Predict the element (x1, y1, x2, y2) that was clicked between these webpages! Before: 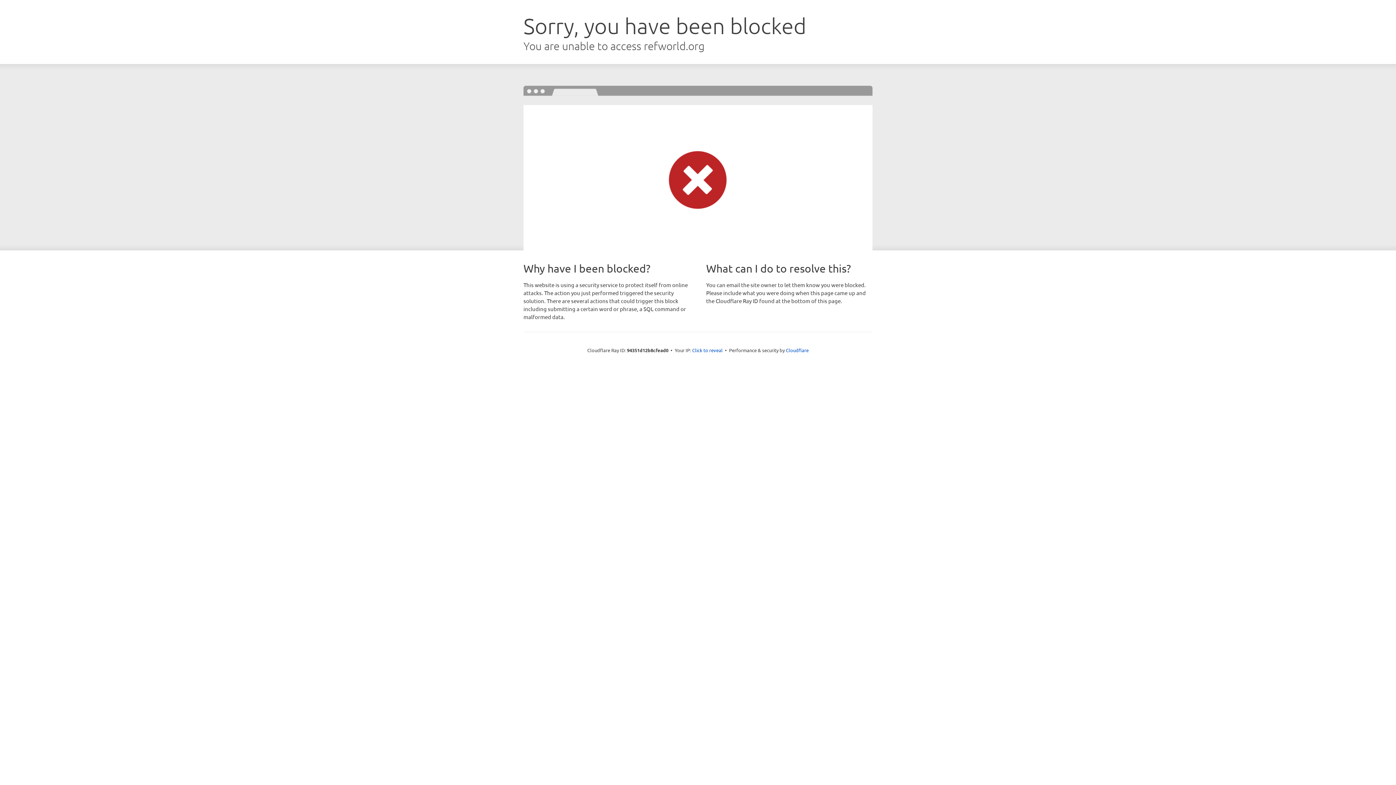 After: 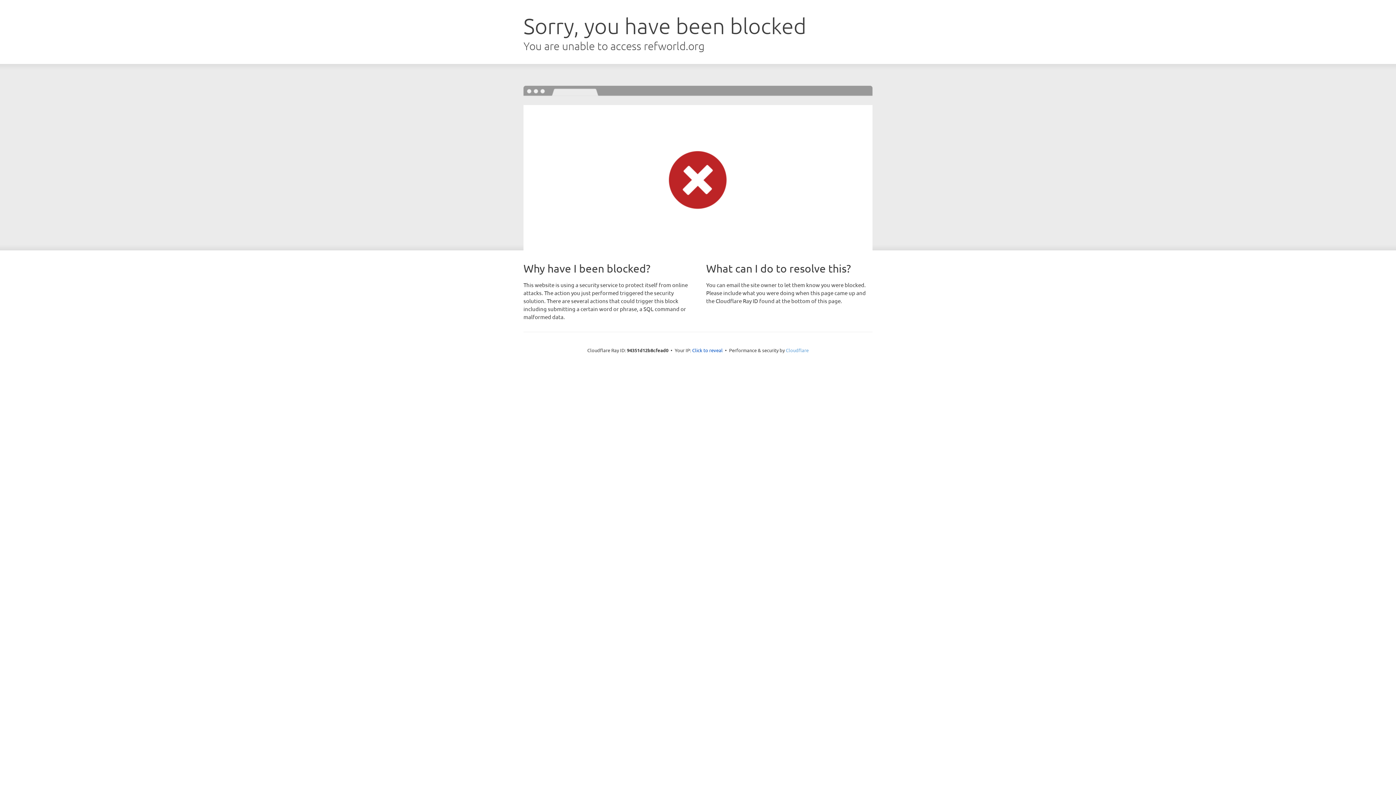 Action: bbox: (786, 347, 808, 353) label: Cloudflare